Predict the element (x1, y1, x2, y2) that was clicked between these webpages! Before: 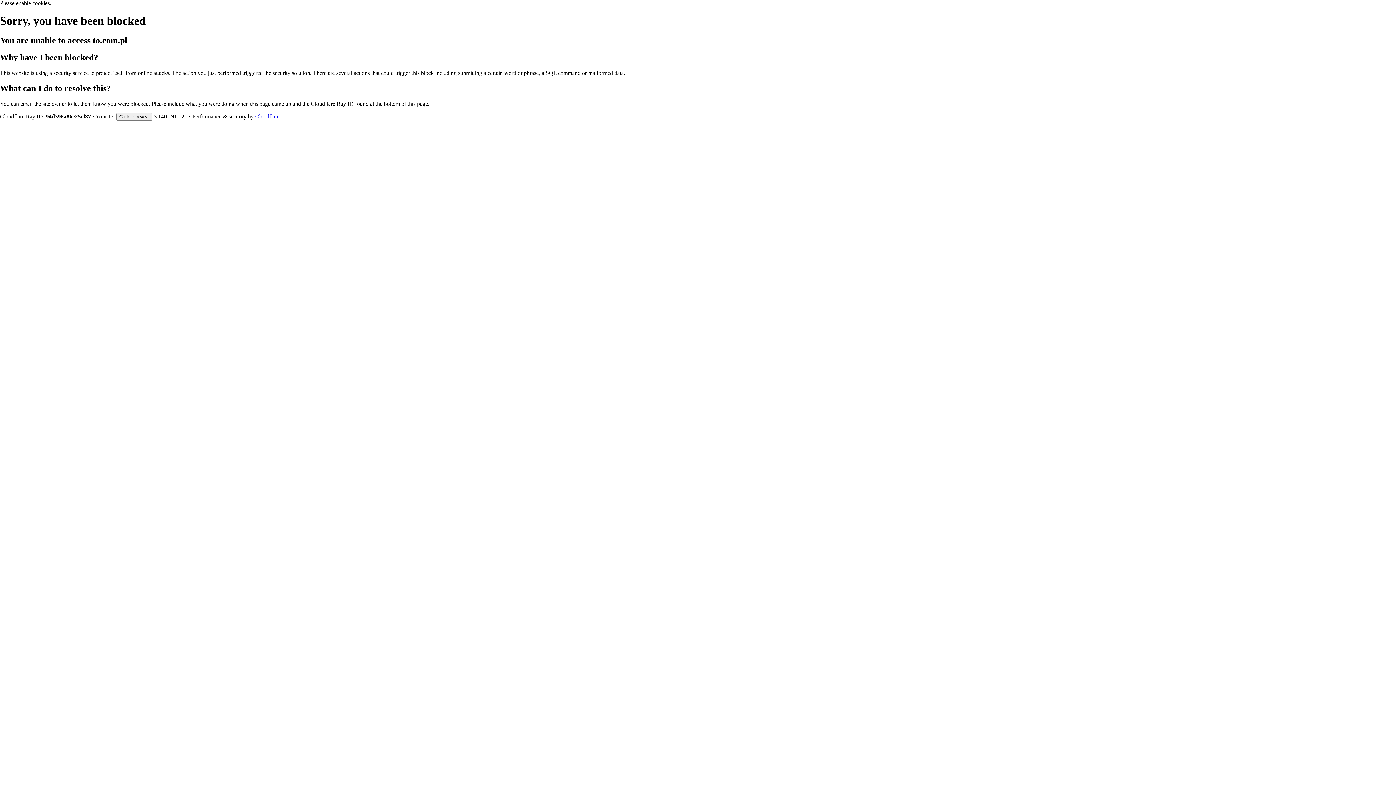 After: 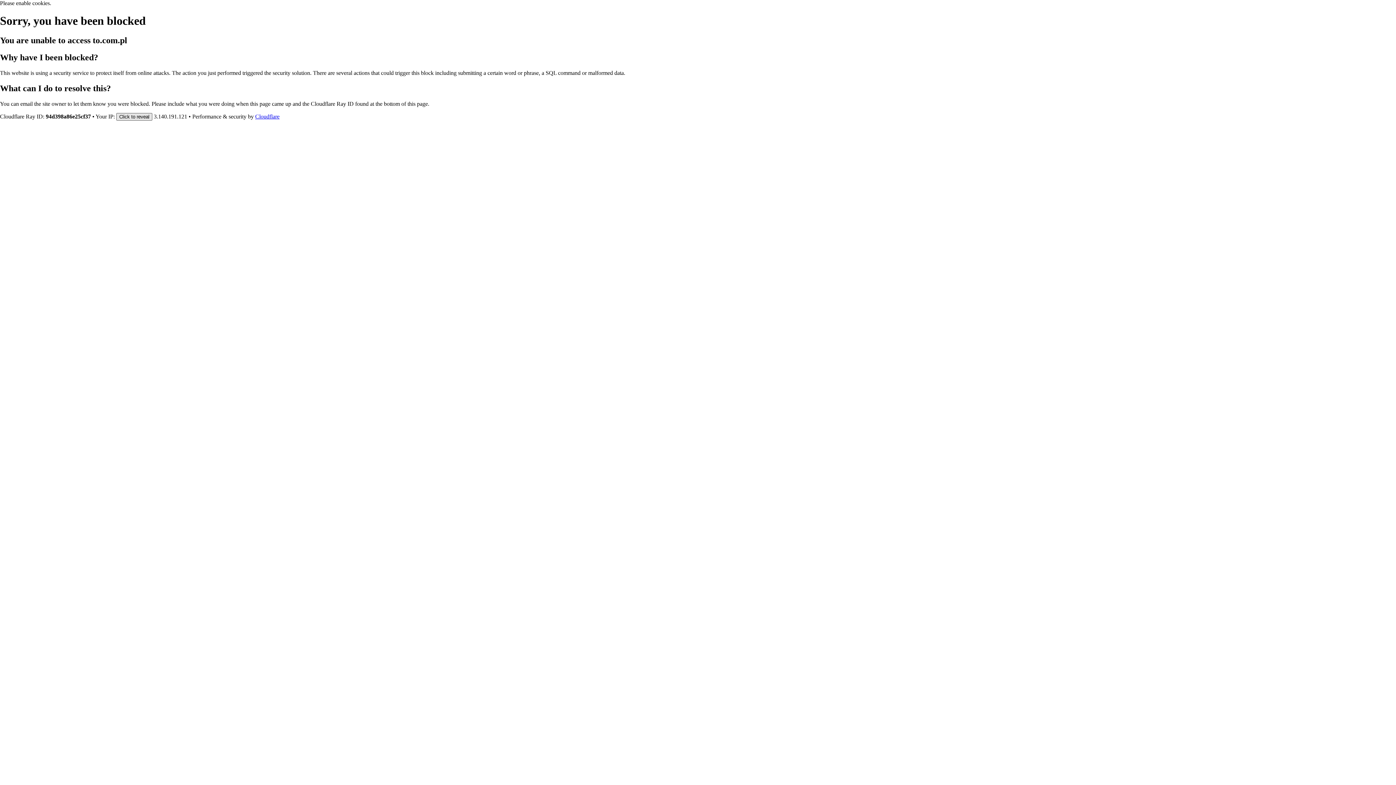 Action: bbox: (116, 112, 152, 120) label: Click to reveal